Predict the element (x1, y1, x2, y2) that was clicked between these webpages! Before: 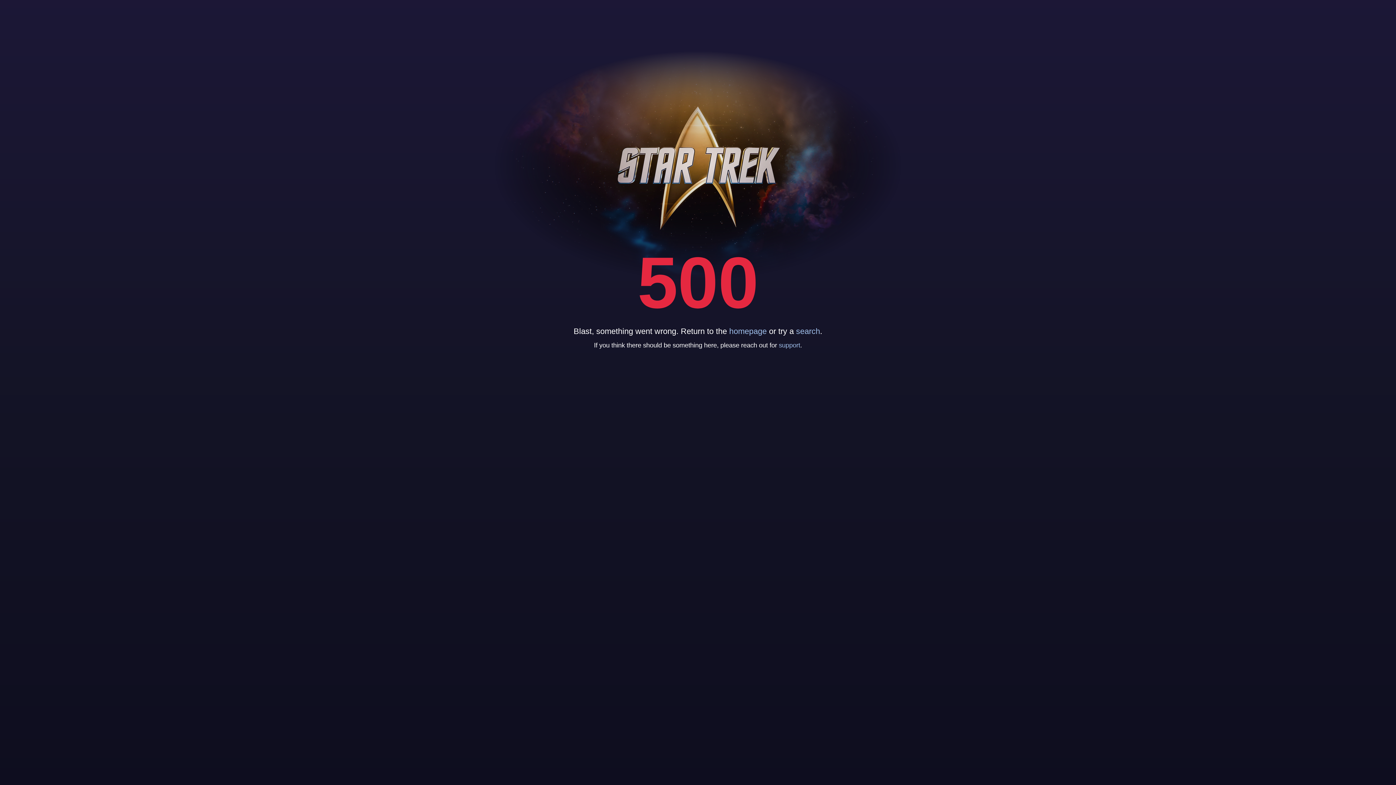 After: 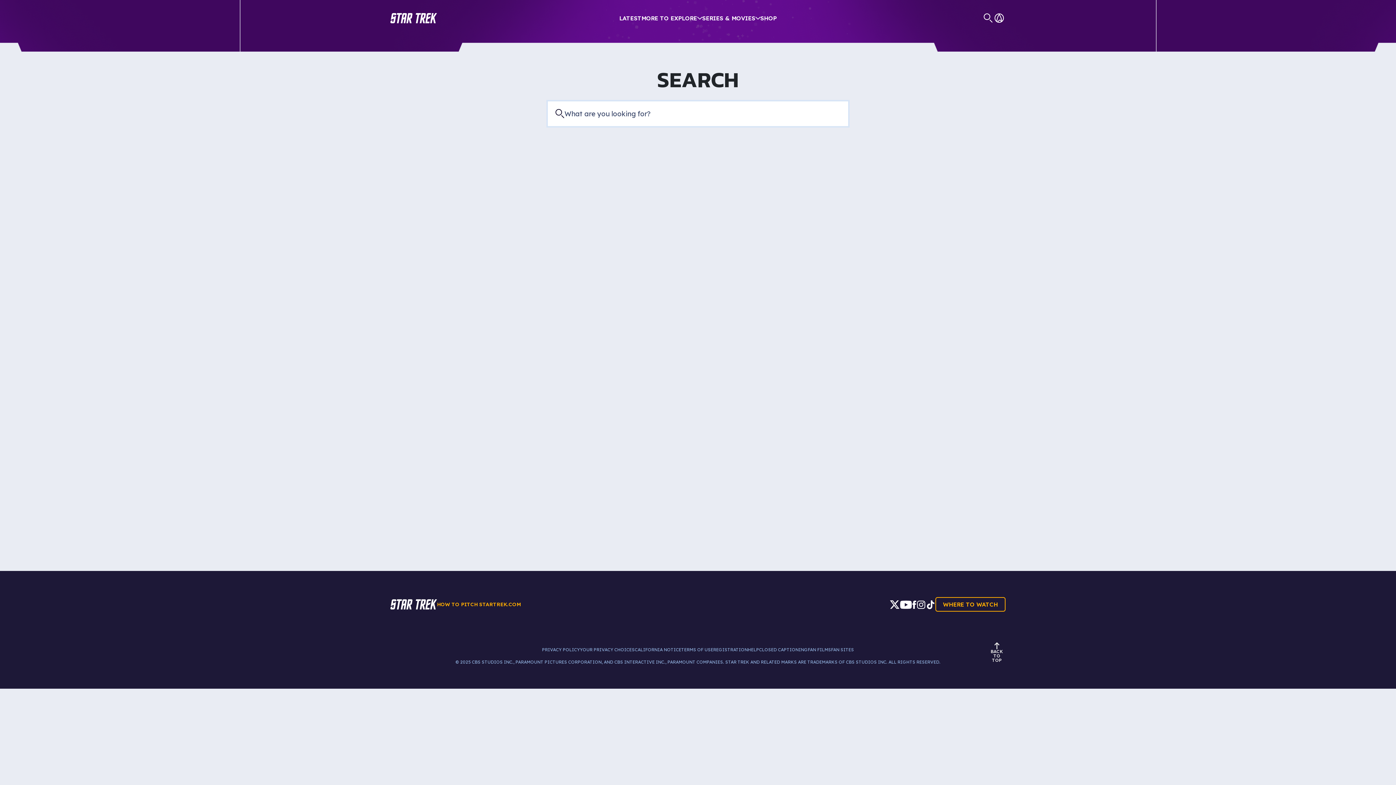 Action: bbox: (796, 326, 820, 335) label: search